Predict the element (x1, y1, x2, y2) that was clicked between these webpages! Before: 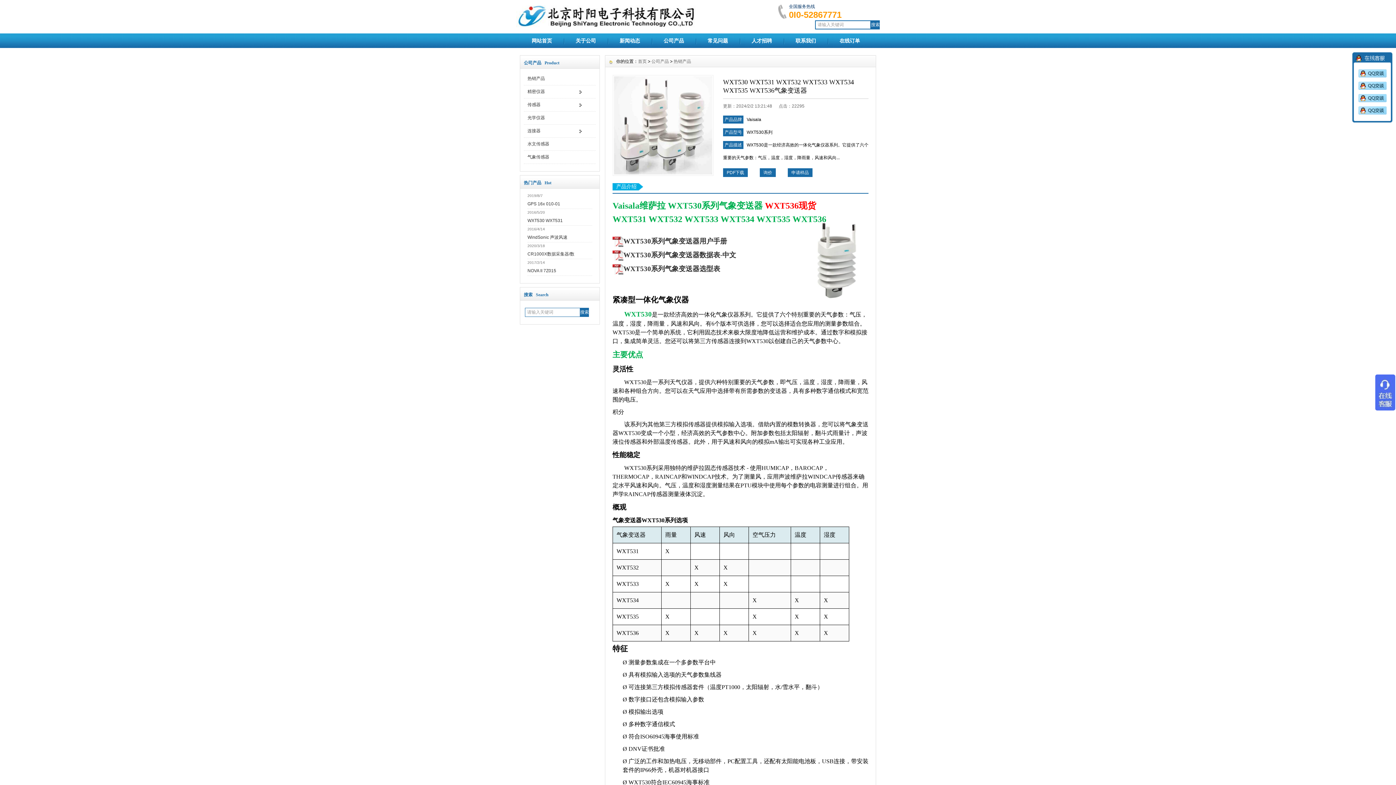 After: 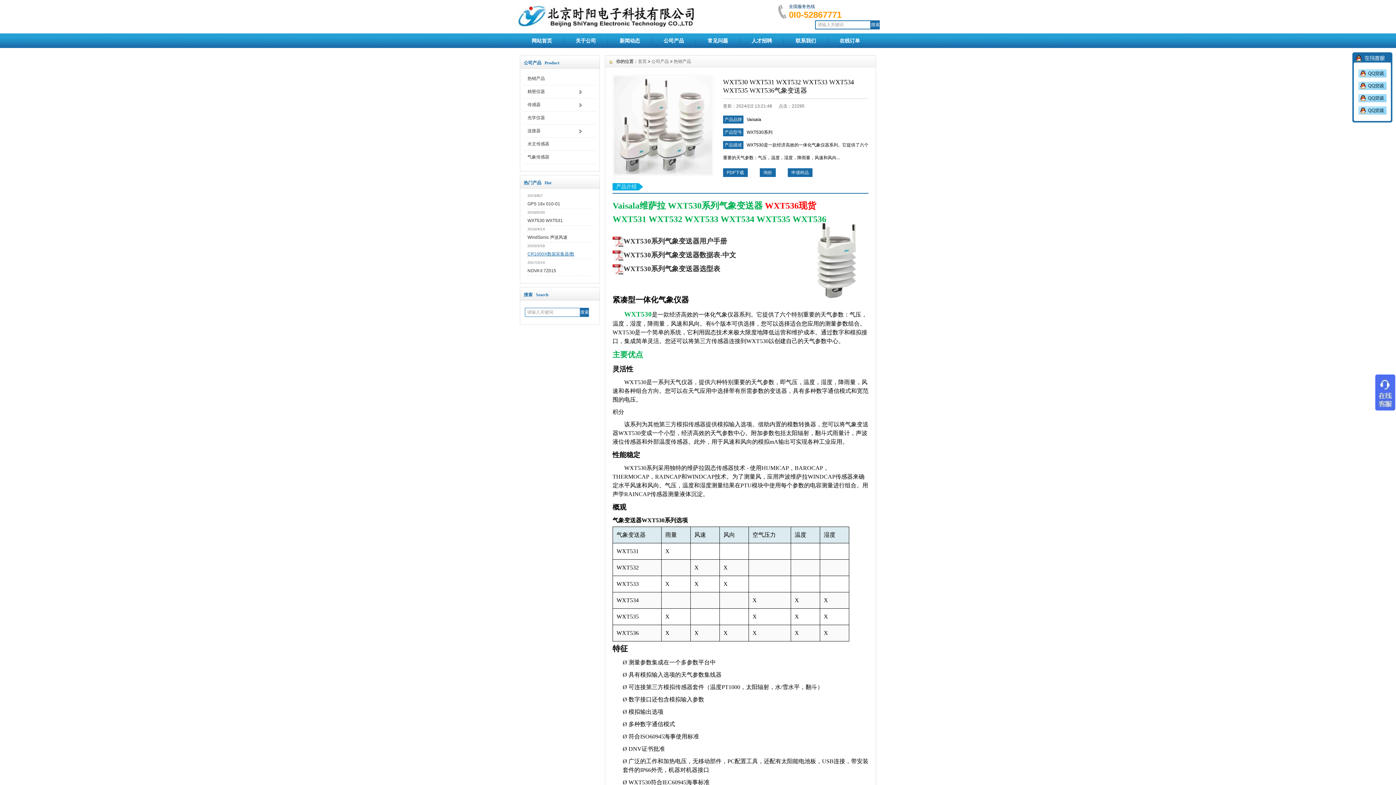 Action: bbox: (527, 251, 574, 256) label: CR1000X数据采集器/数